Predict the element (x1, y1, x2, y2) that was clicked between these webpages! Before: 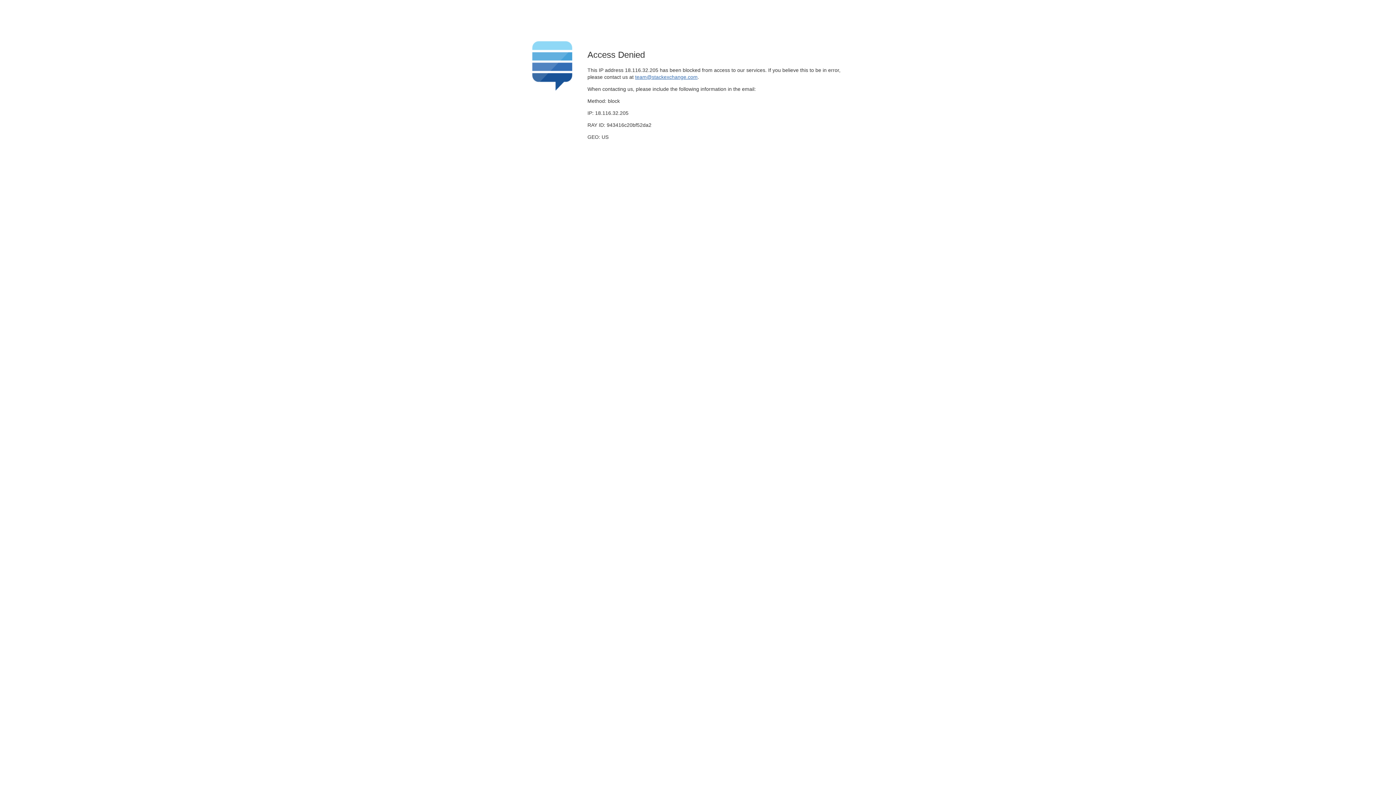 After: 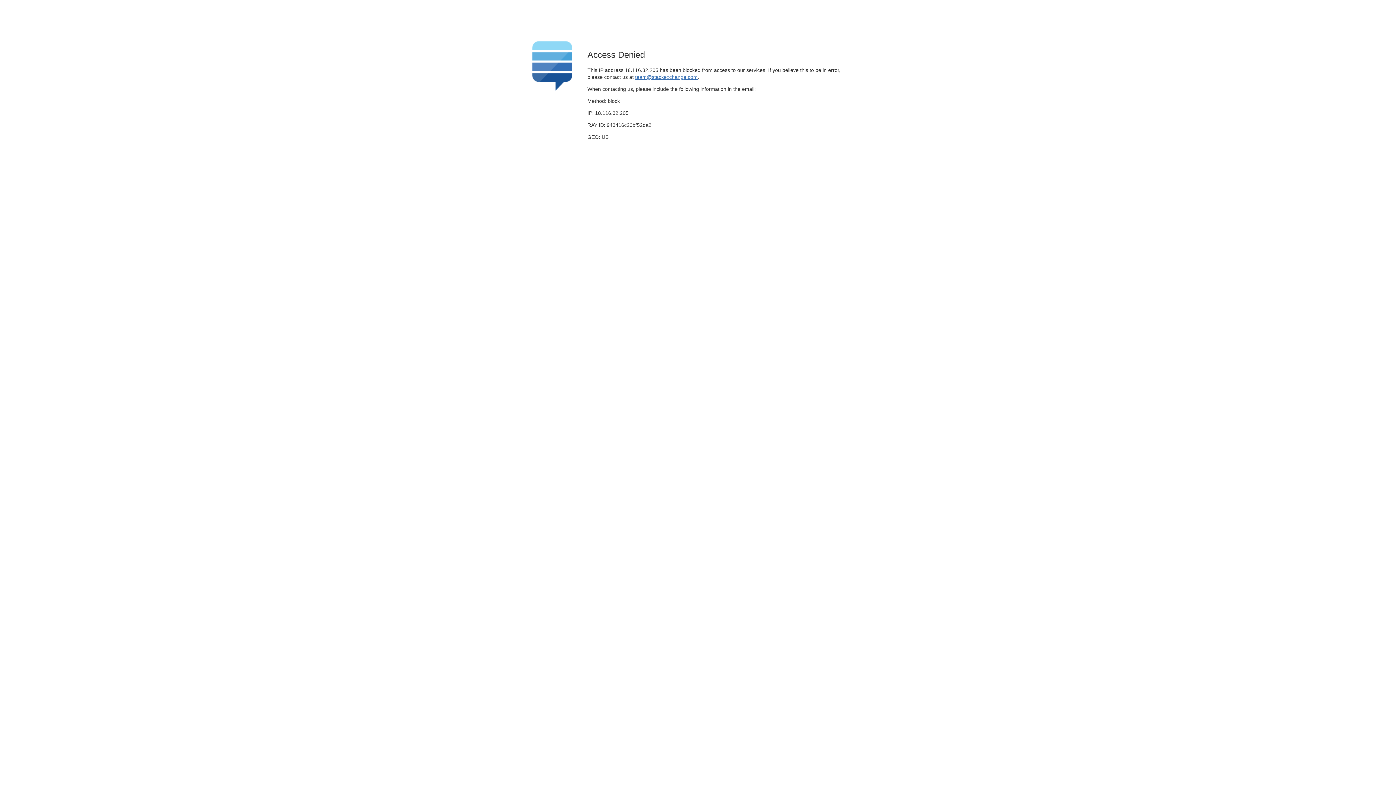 Action: label: team@stackexchange.com bbox: (635, 74, 697, 79)